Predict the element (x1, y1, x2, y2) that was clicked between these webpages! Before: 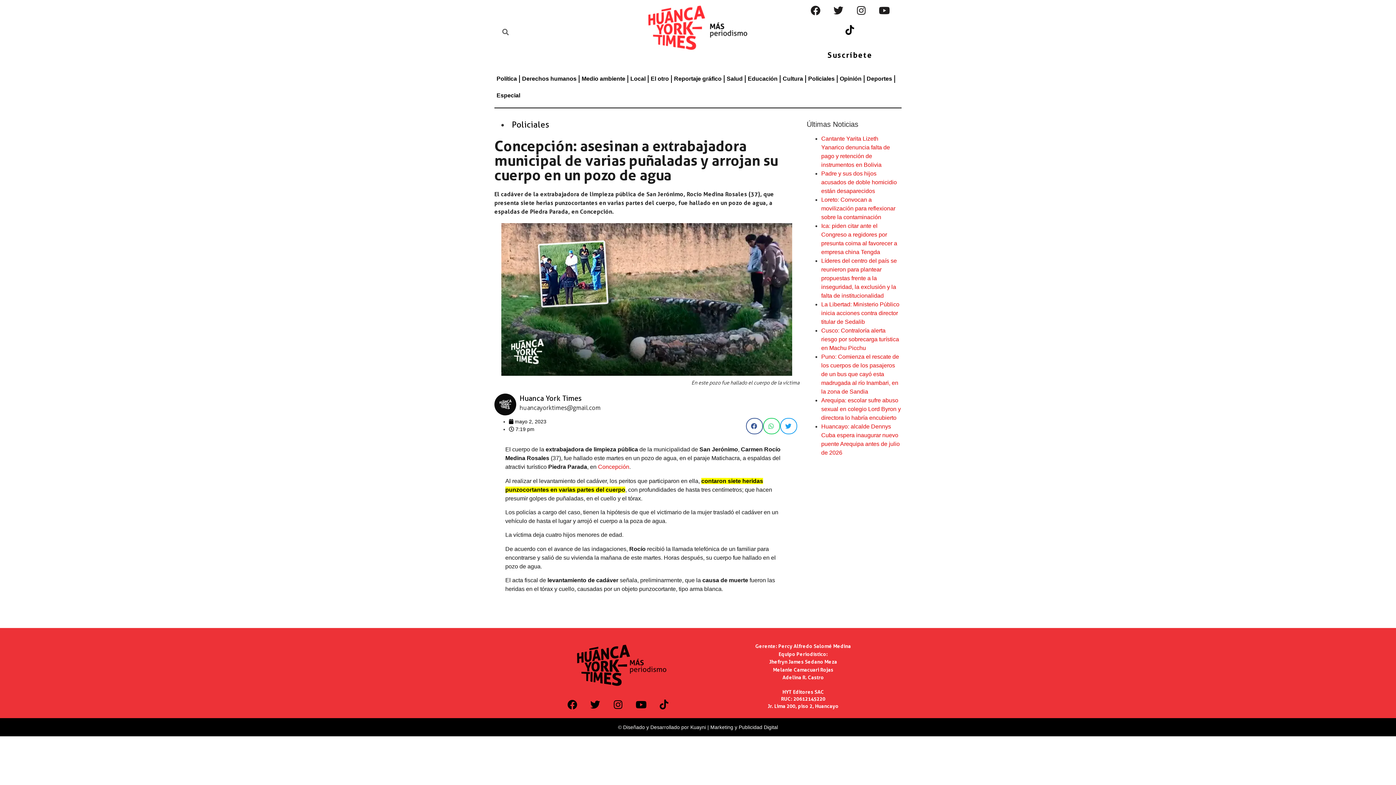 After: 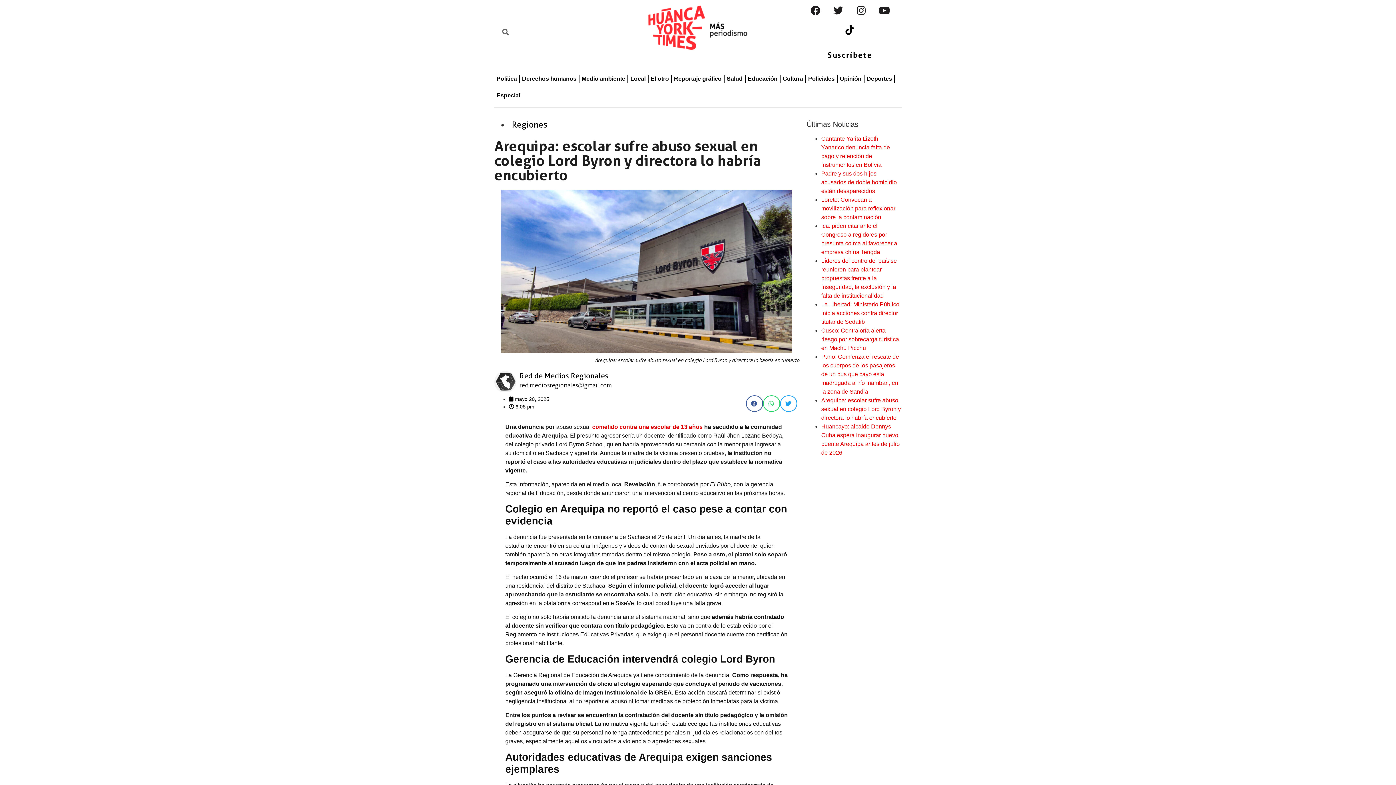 Action: bbox: (821, 397, 901, 421) label: Arequipa: escolar sufre abuso sexual en colegio Lord Byron y directora lo habría encubierto